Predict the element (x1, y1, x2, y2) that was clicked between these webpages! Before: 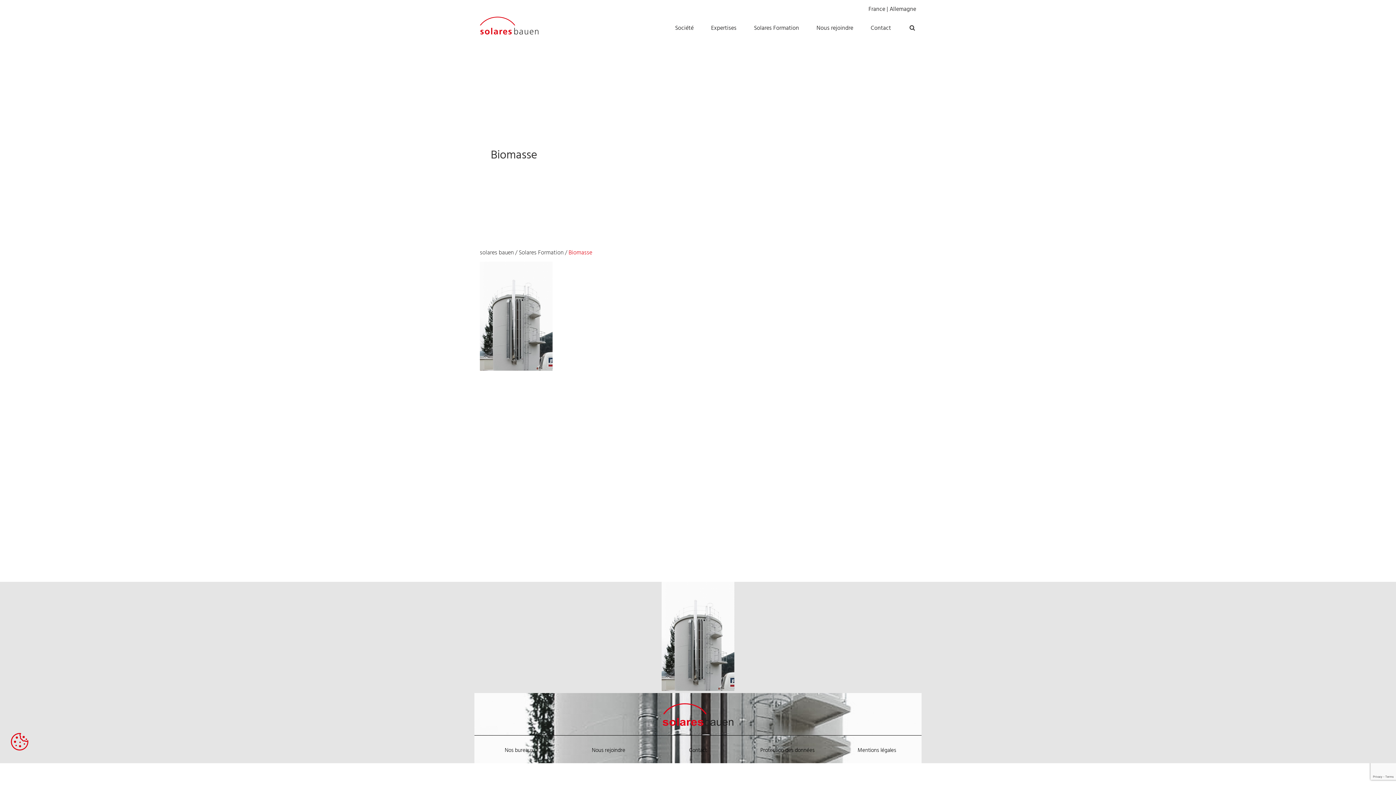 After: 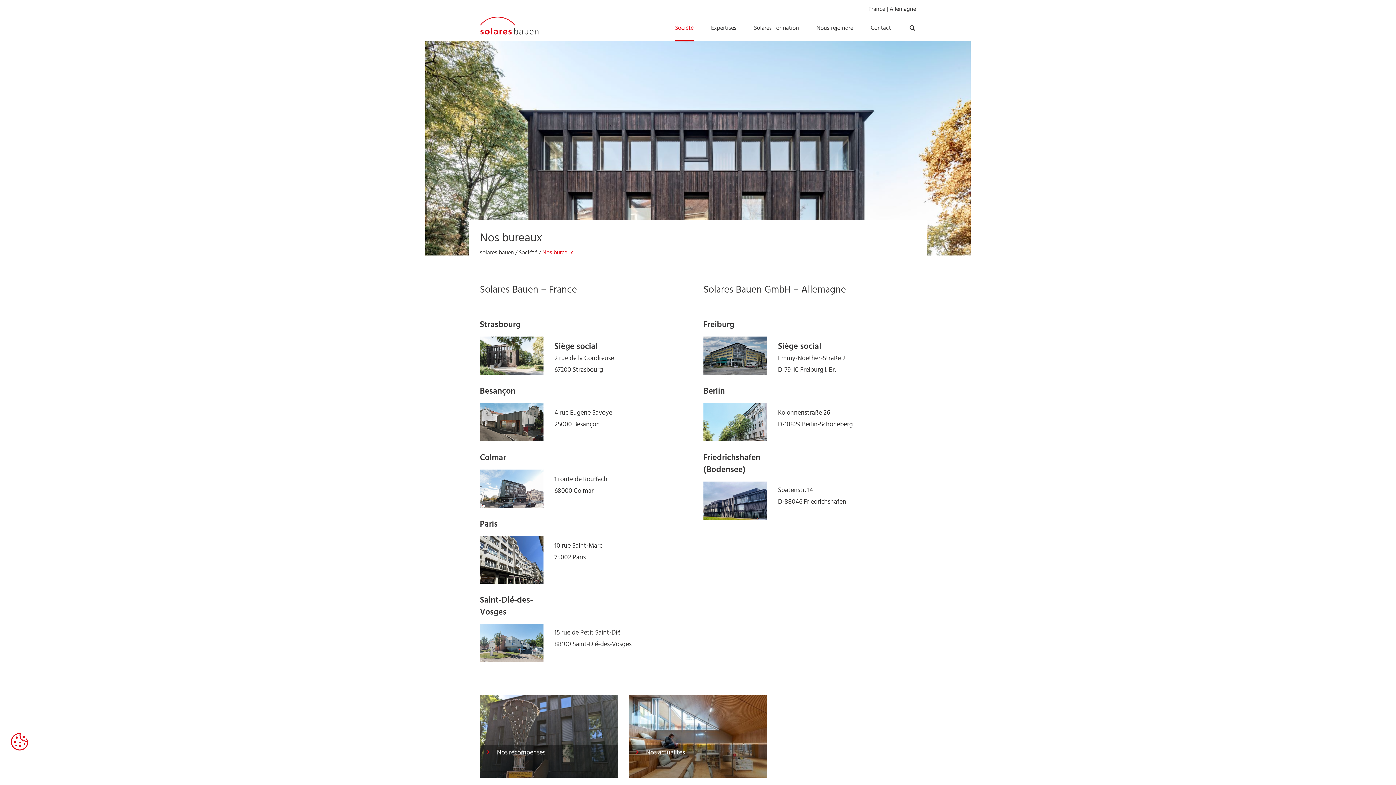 Action: bbox: (504, 746, 533, 755) label: Nos bureaux